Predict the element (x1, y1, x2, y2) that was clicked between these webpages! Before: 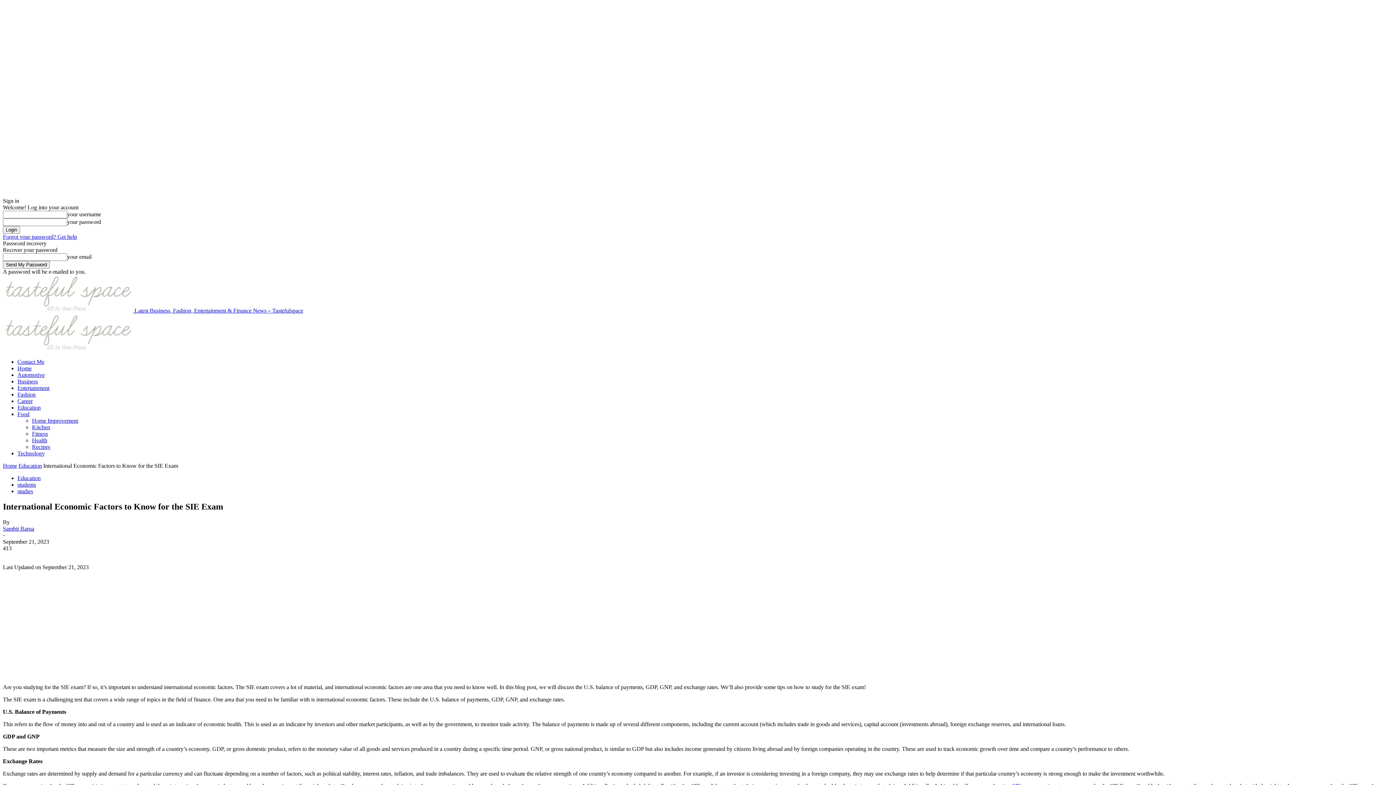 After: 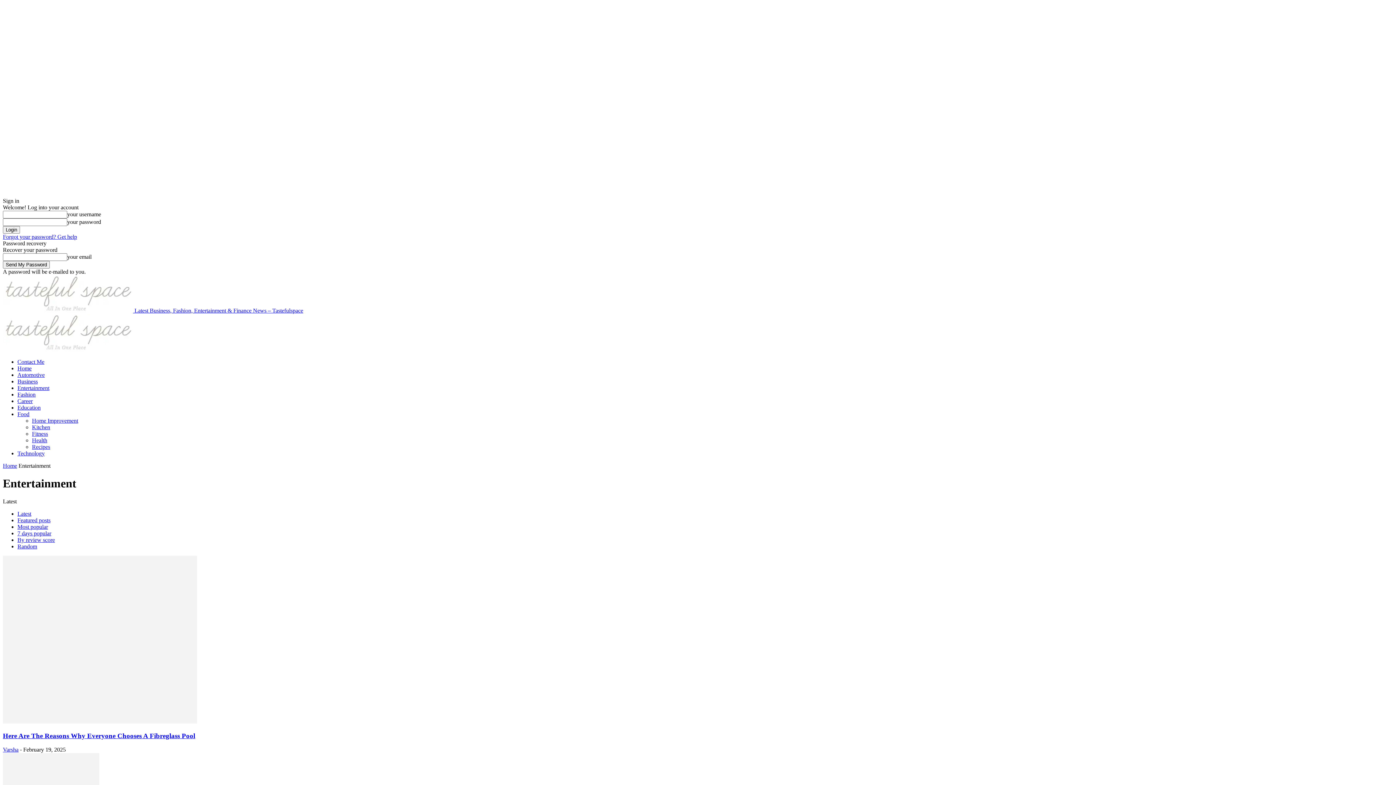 Action: bbox: (17, 385, 49, 391) label: Entertainment